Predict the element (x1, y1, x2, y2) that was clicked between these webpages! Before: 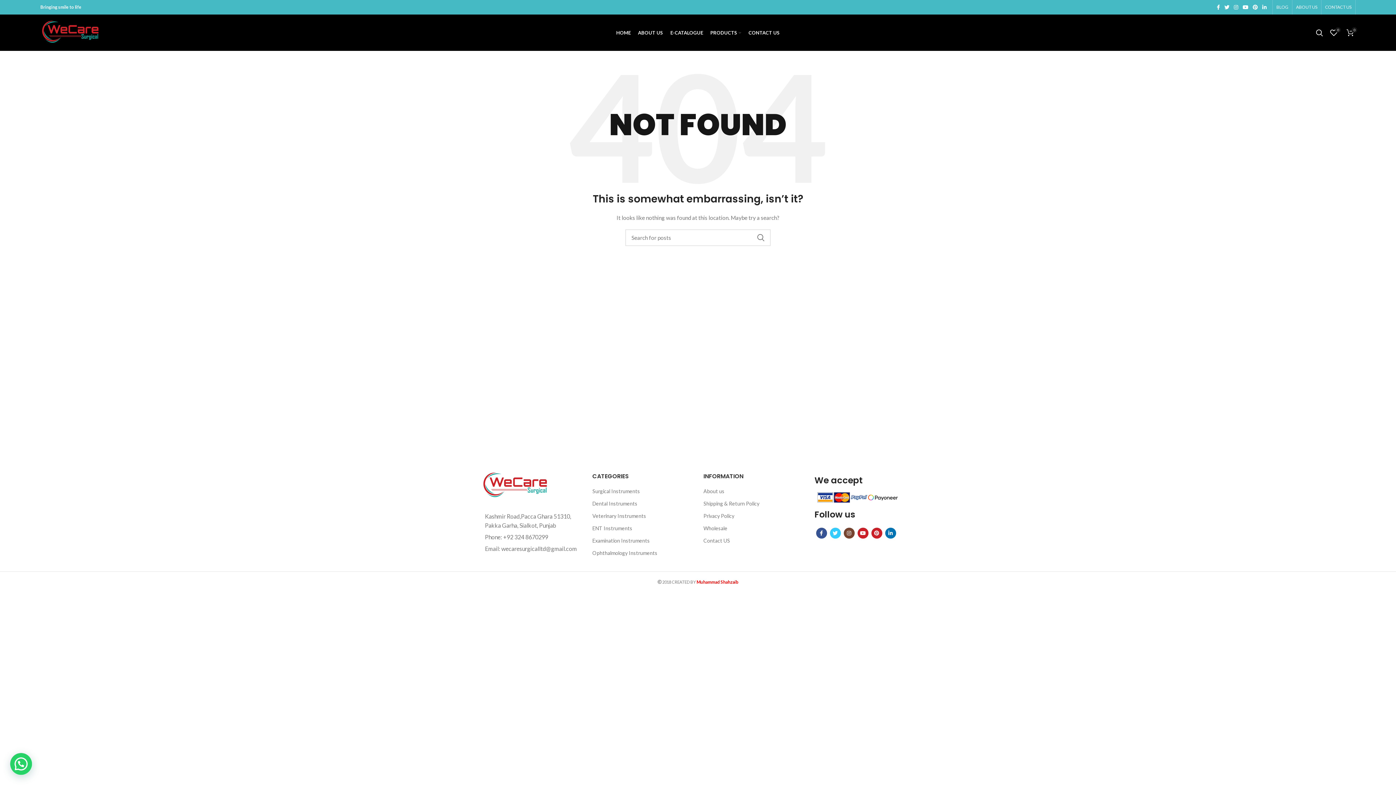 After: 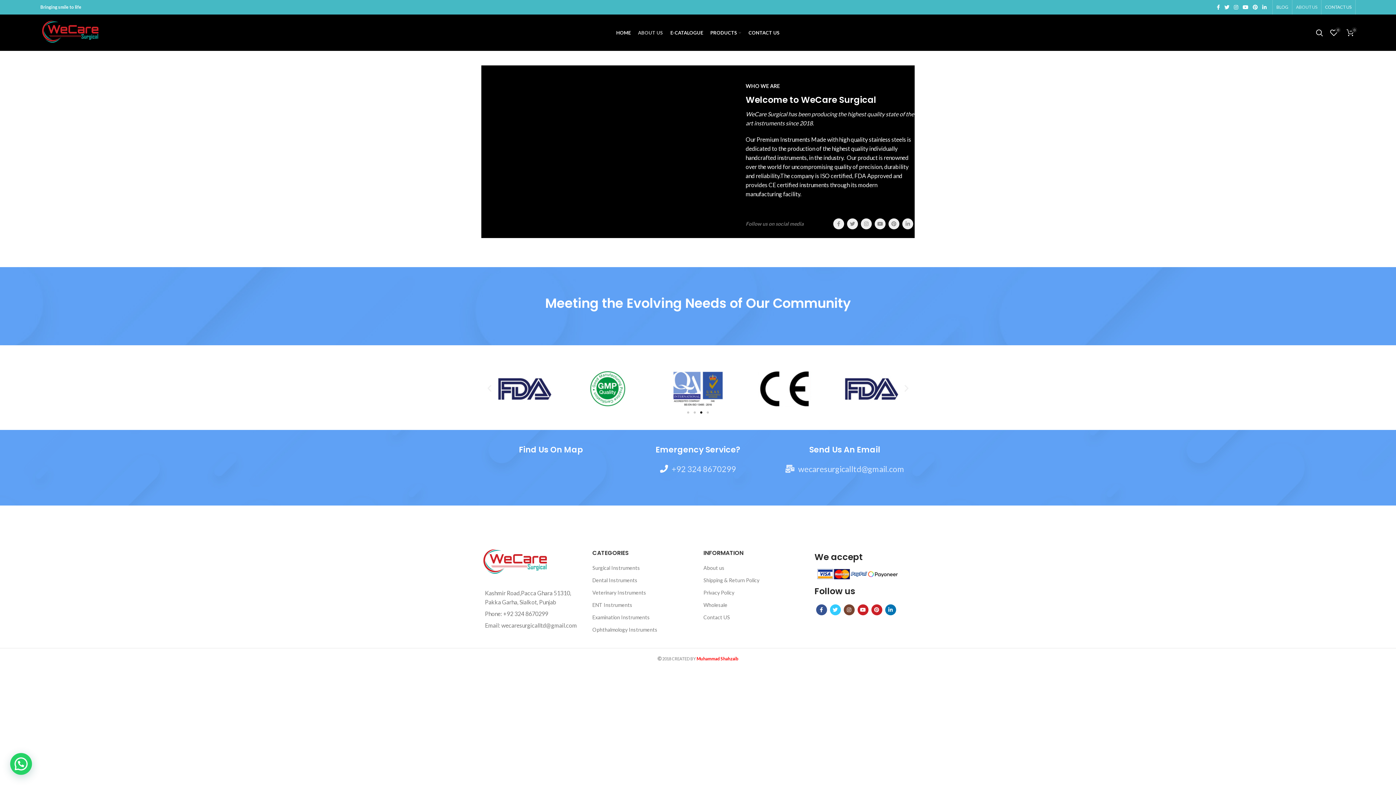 Action: bbox: (1292, 0, 1321, 14) label: ABOUT US